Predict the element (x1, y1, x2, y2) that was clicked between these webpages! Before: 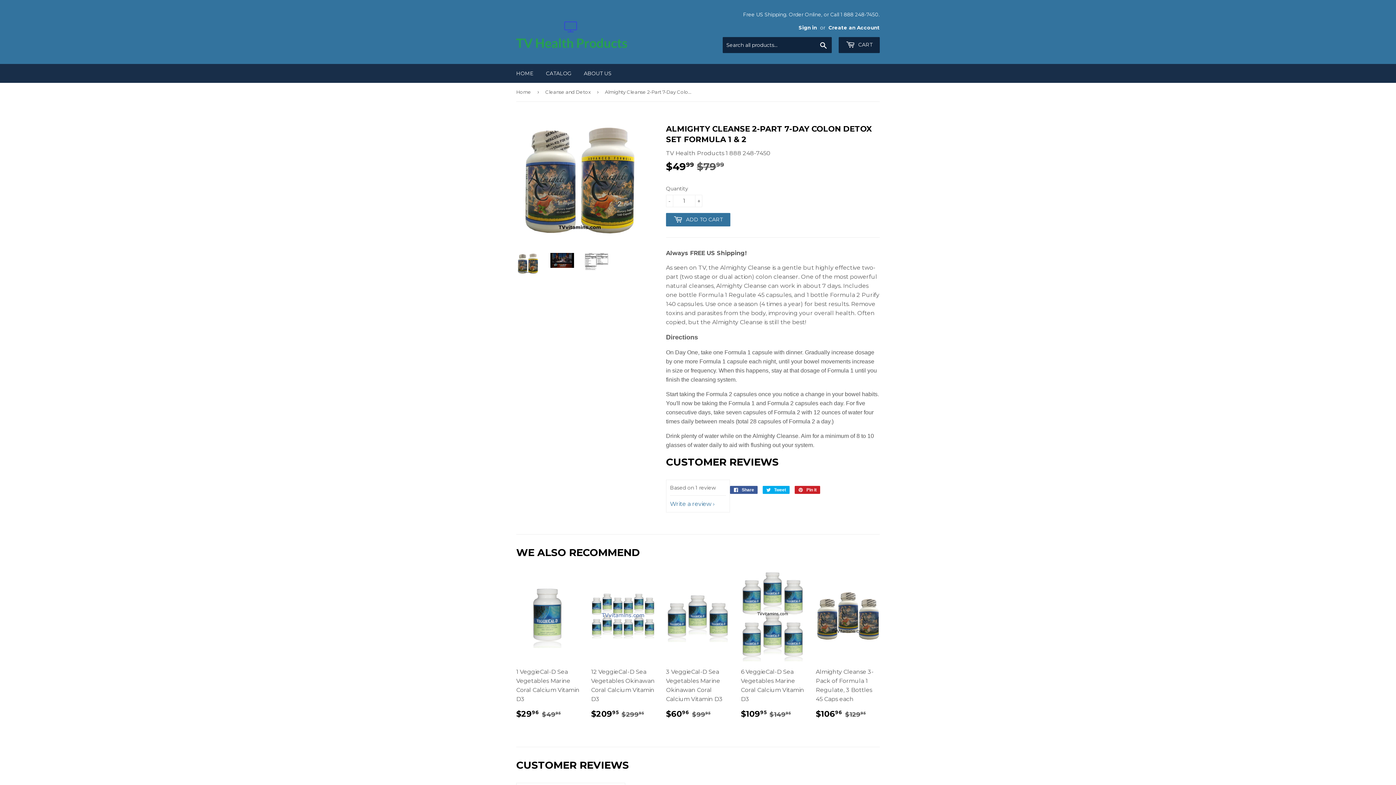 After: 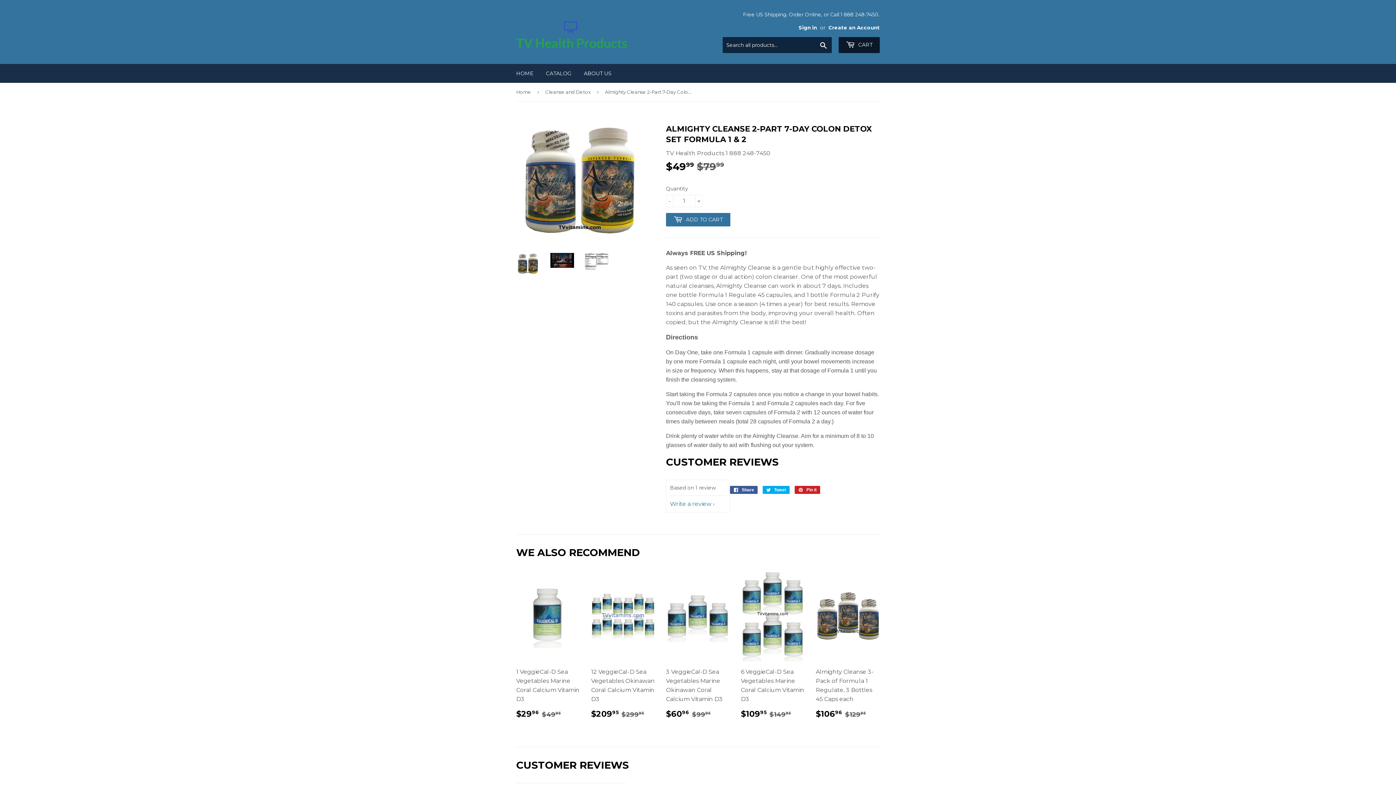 Action: label:  CART bbox: (838, 37, 880, 53)